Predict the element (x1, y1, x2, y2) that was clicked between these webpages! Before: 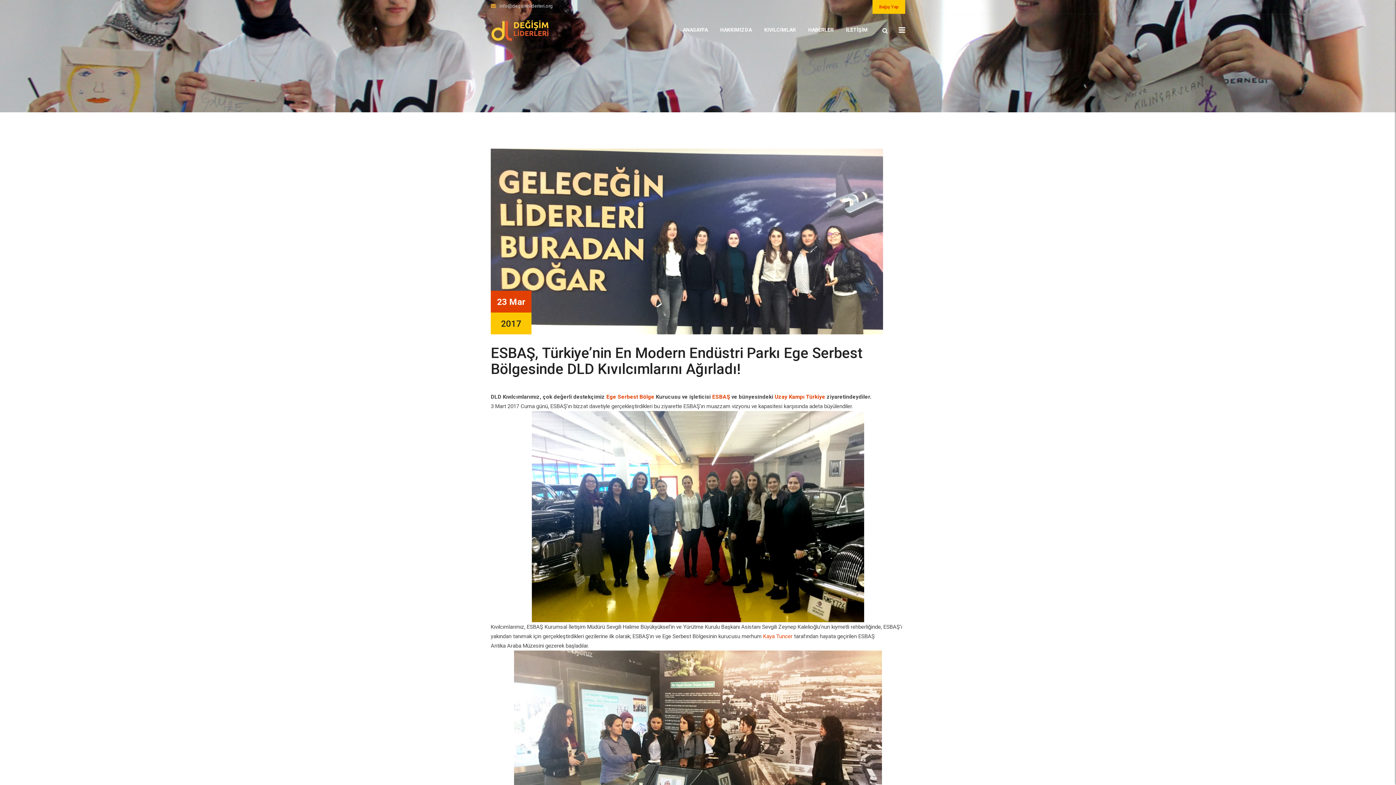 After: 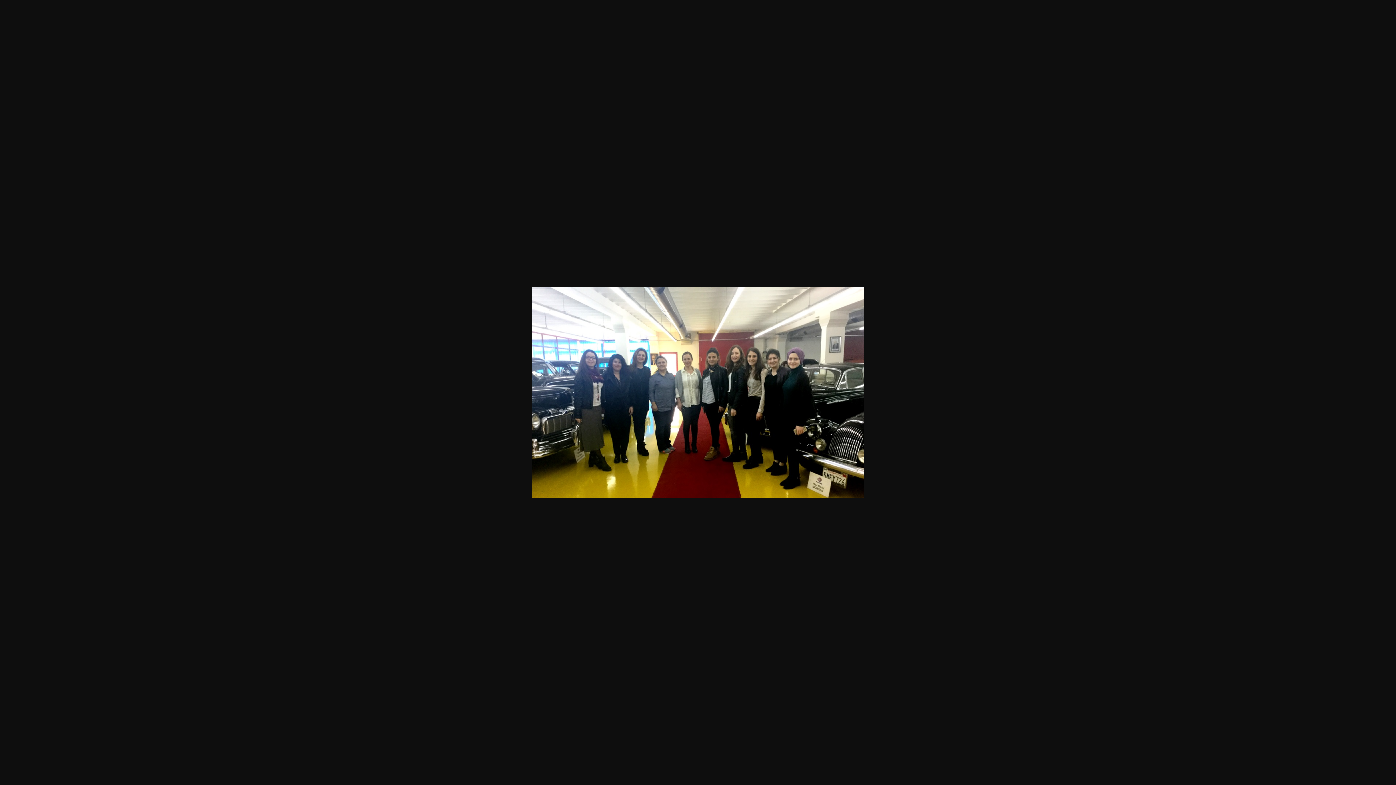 Action: bbox: (490, 411, 905, 622)